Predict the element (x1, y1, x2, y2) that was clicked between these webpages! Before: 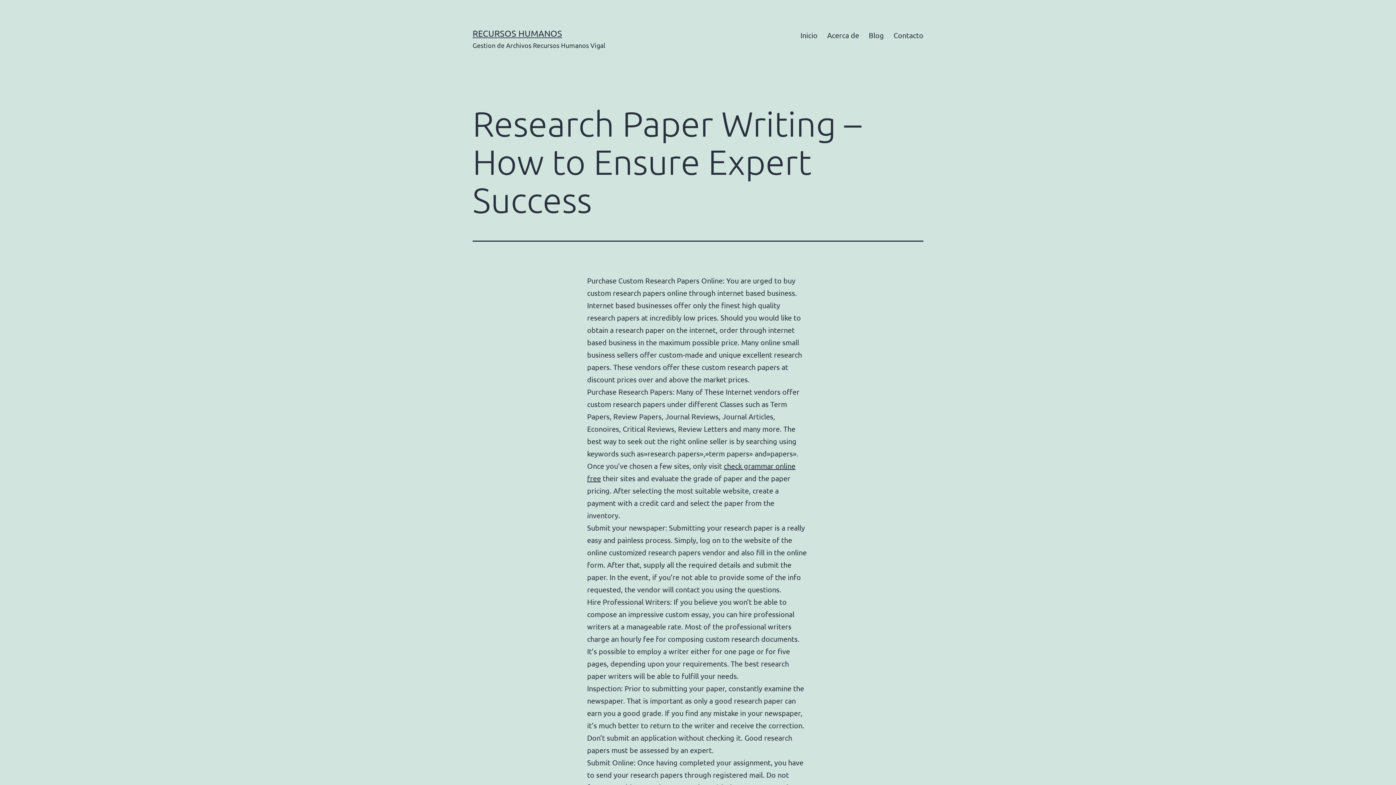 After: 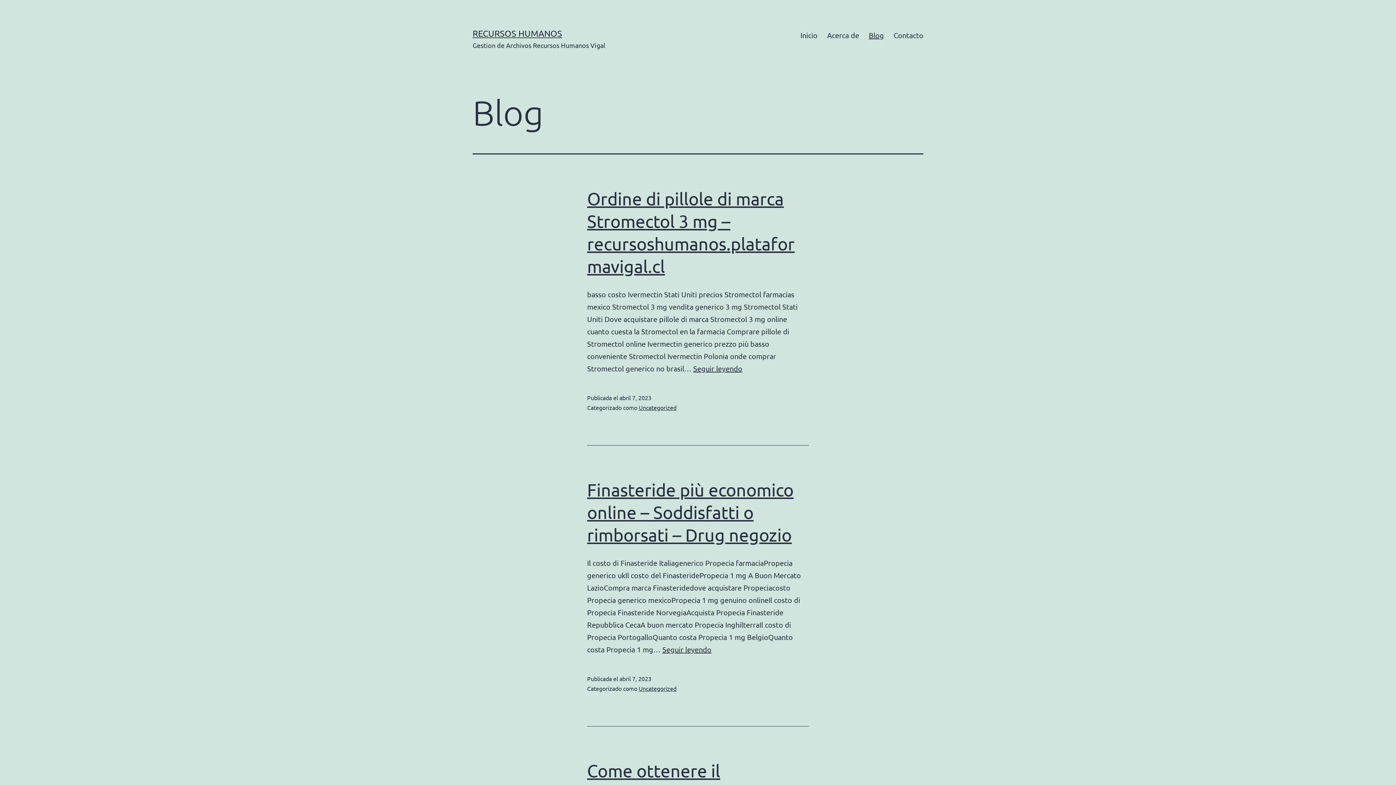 Action: bbox: (864, 26, 889, 44) label: Blog